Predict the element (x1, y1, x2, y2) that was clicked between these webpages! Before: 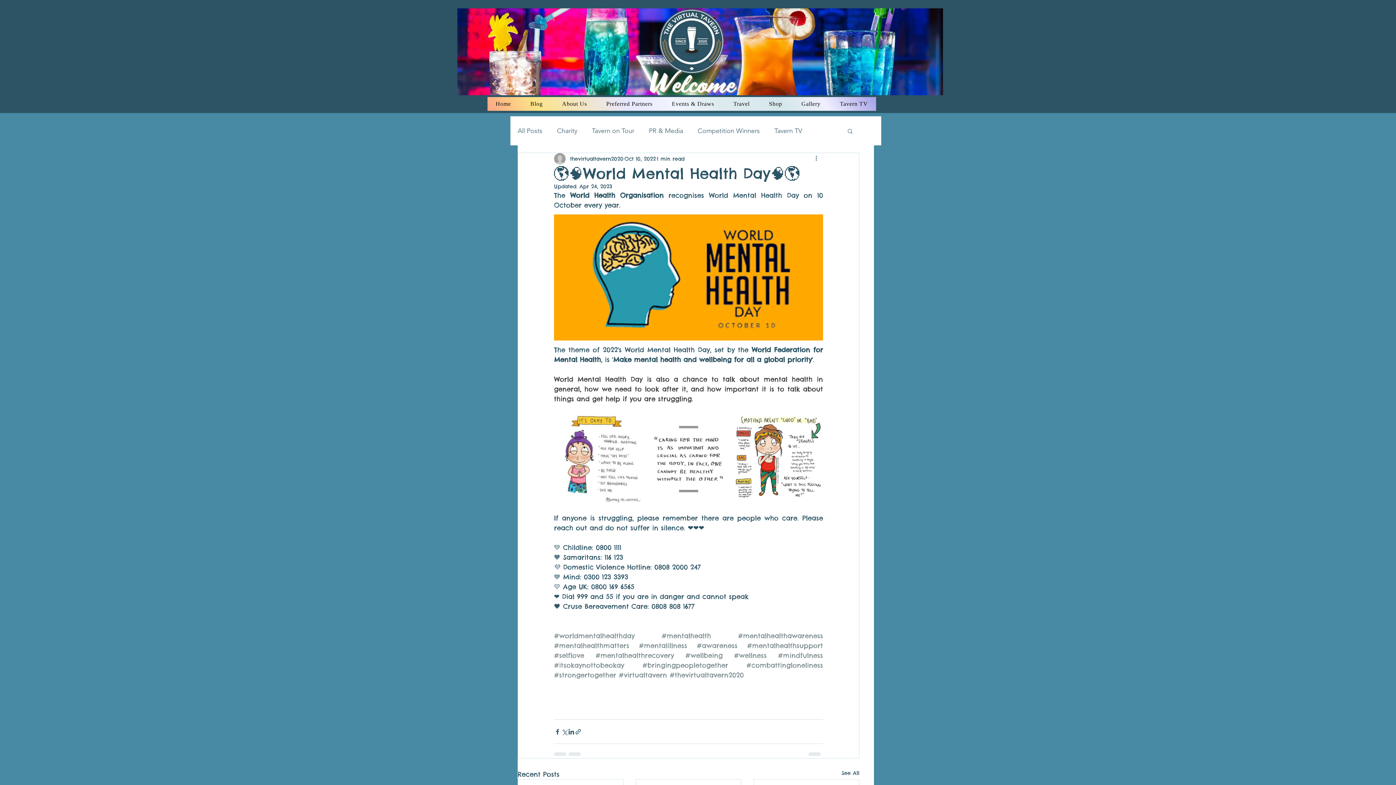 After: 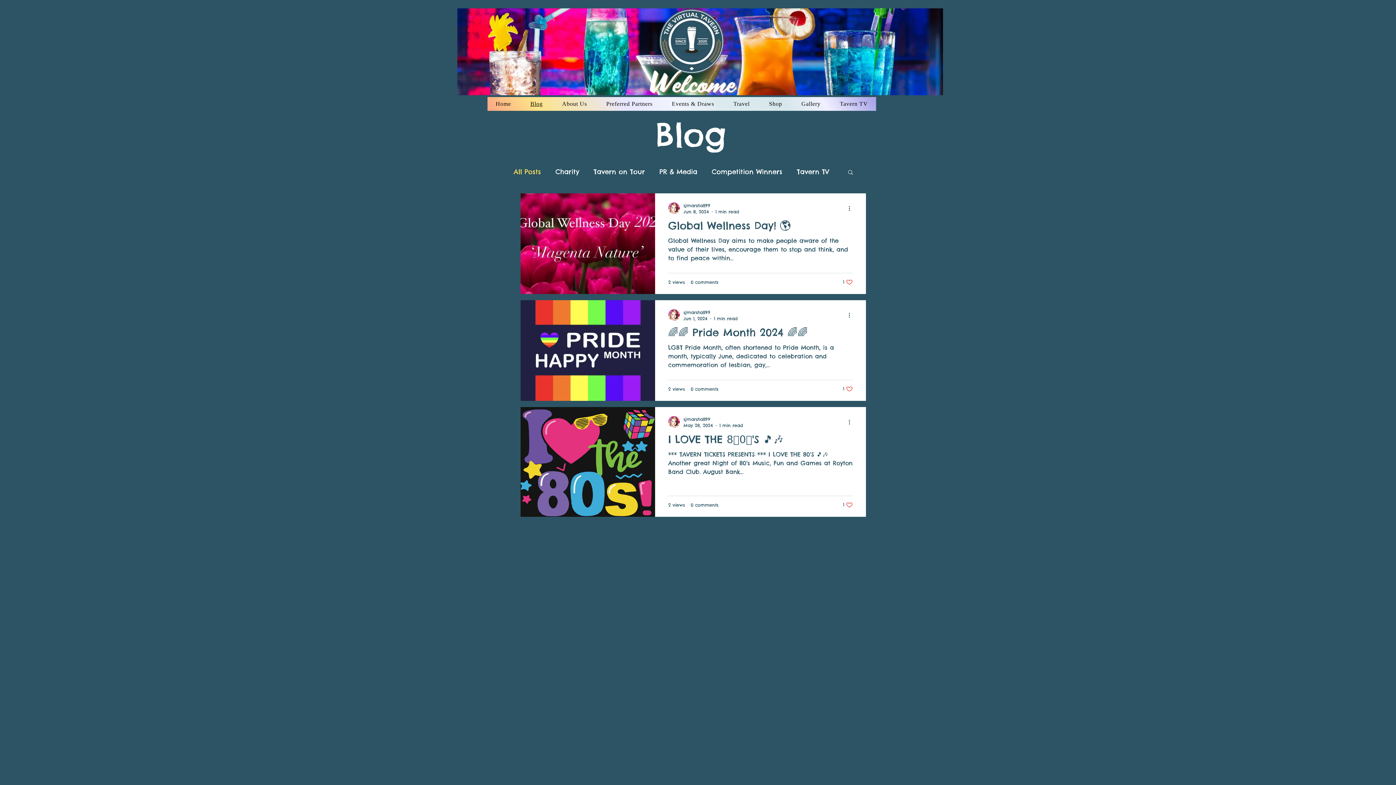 Action: label: All Posts bbox: (517, 125, 542, 136)